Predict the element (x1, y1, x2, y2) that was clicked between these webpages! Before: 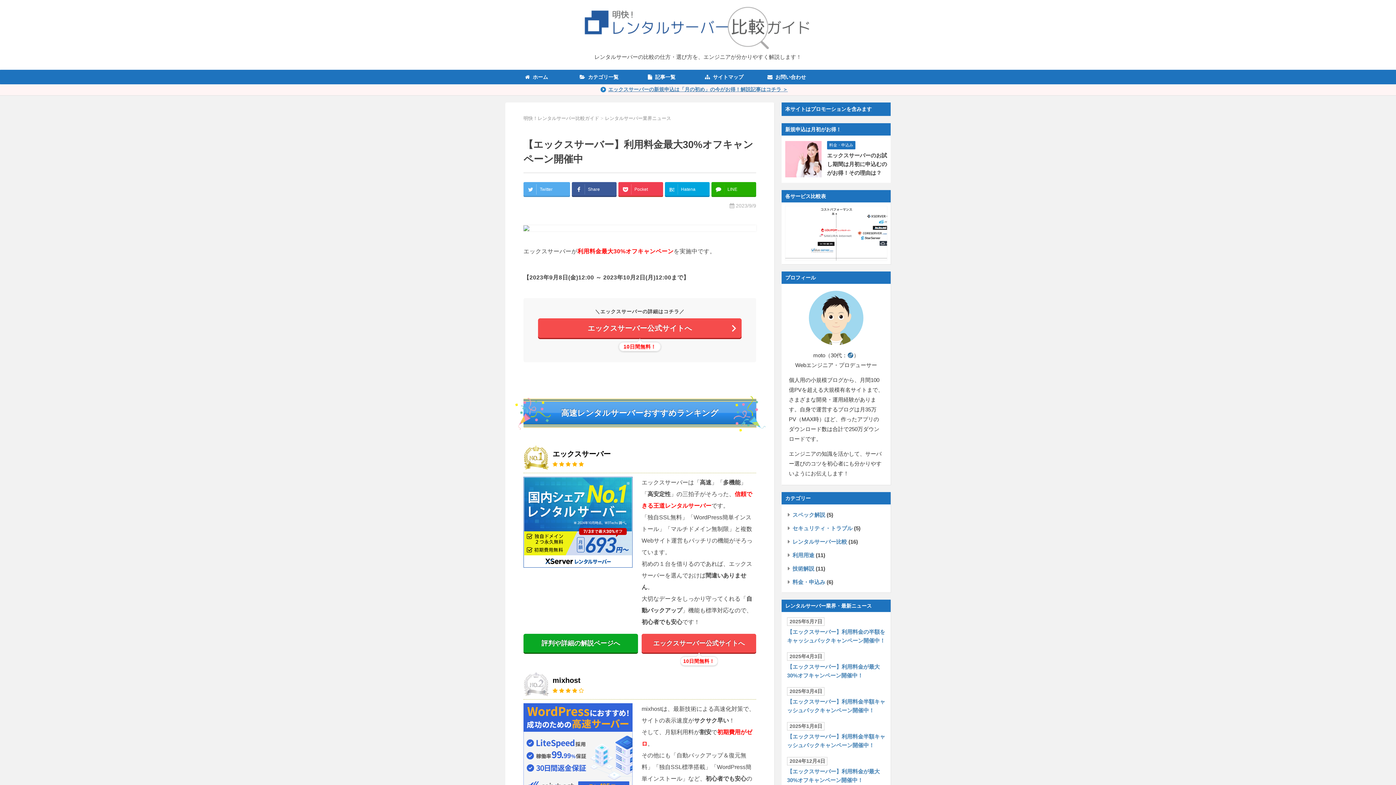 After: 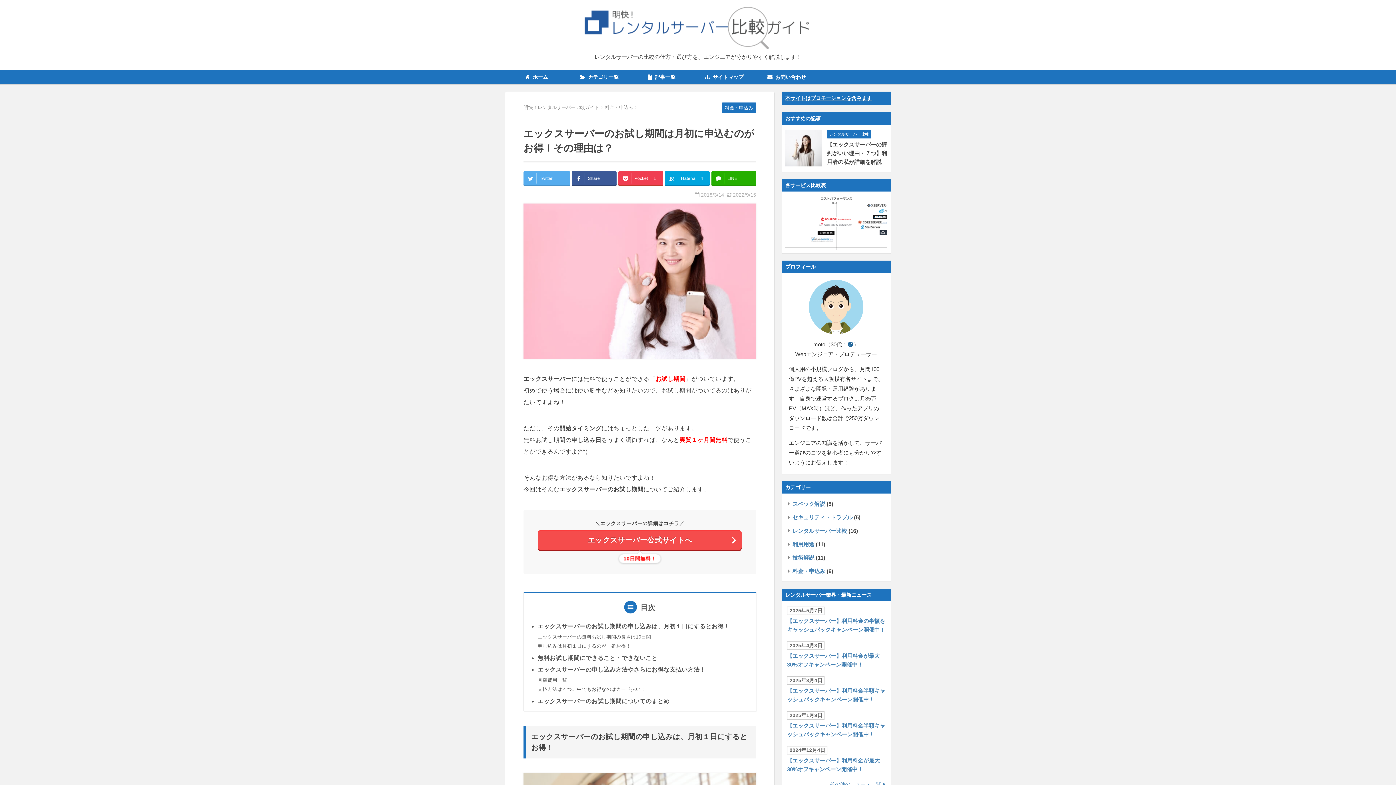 Action: label: エックスサーバーのお試し期間は月初に申込むのがお得！その理由は？ bbox: (827, 152, 887, 176)